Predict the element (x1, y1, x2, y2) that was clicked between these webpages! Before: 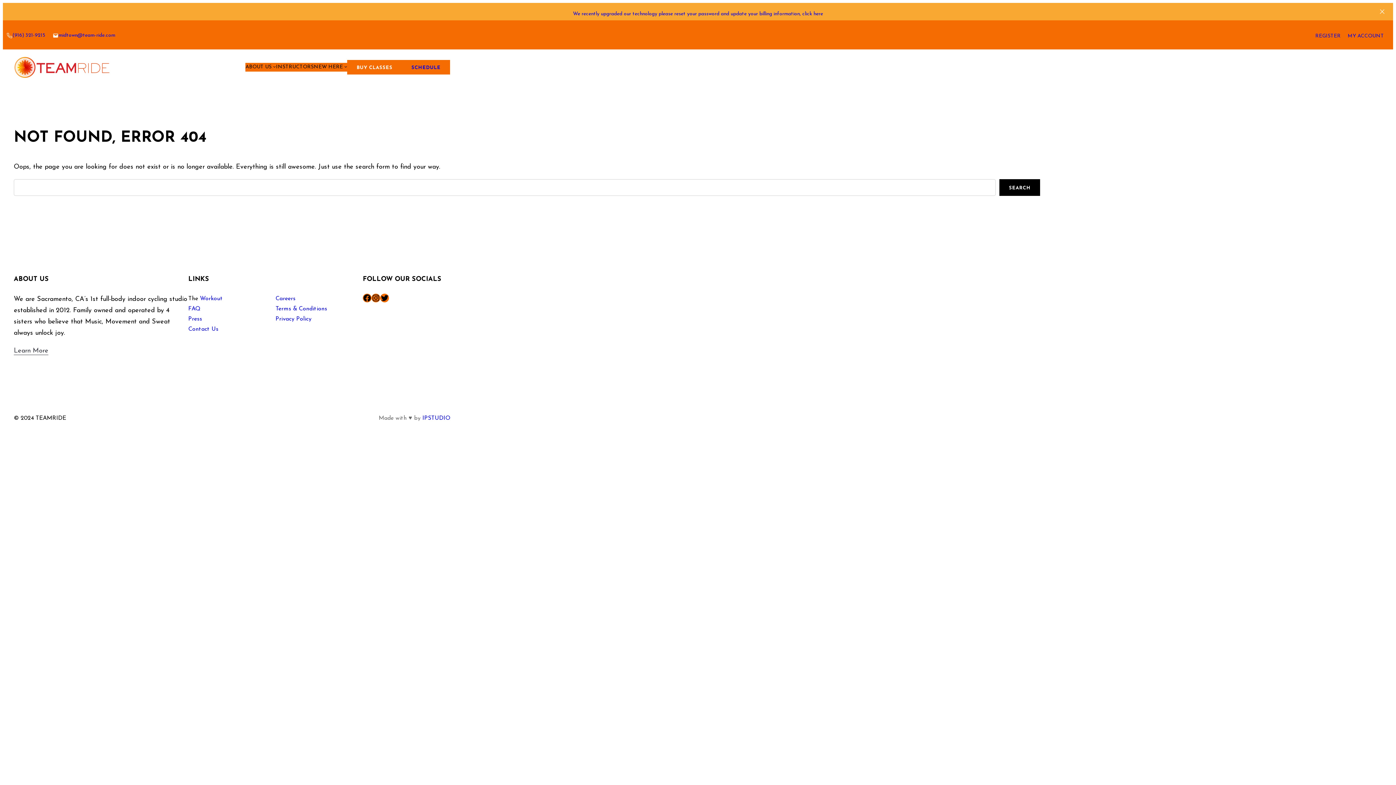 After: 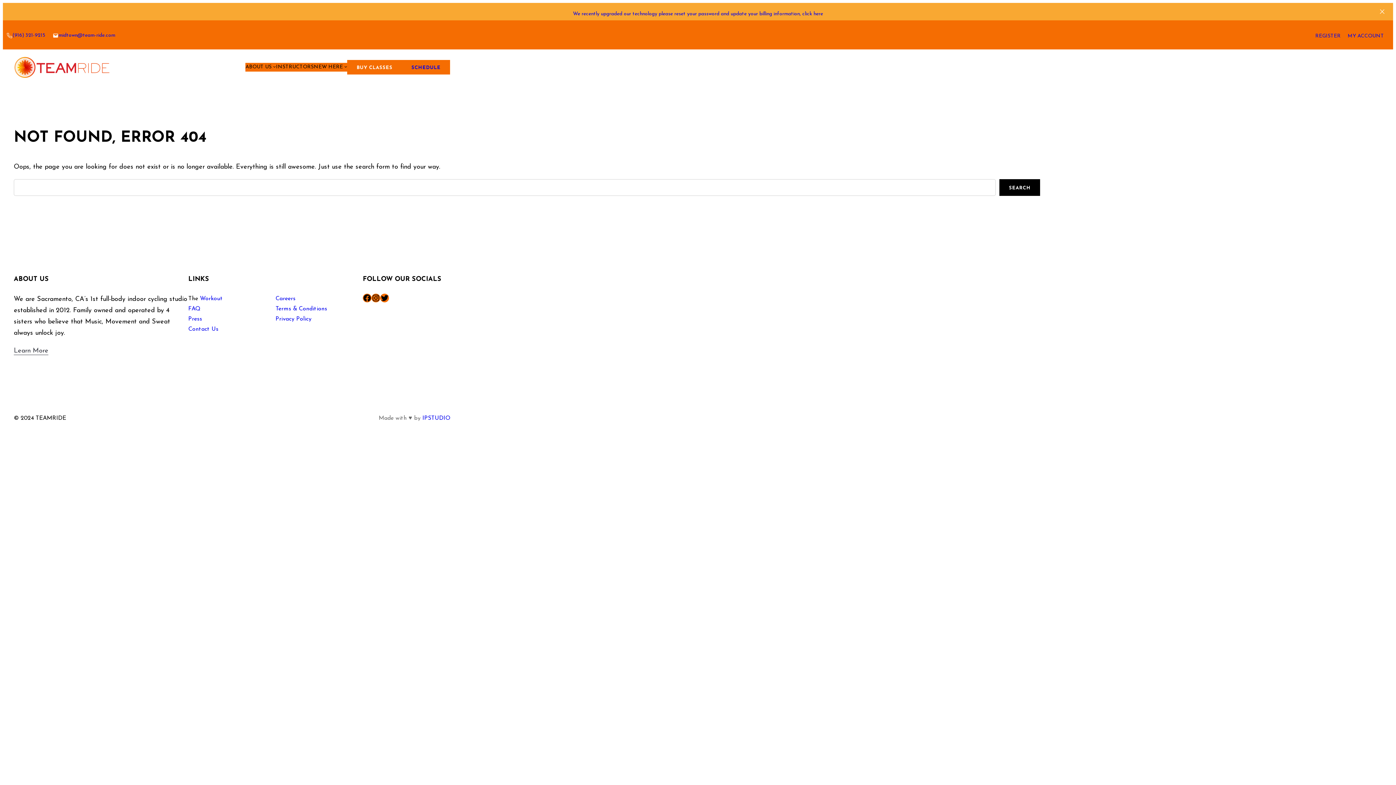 Action: label: Search bbox: (999, 179, 1040, 196)